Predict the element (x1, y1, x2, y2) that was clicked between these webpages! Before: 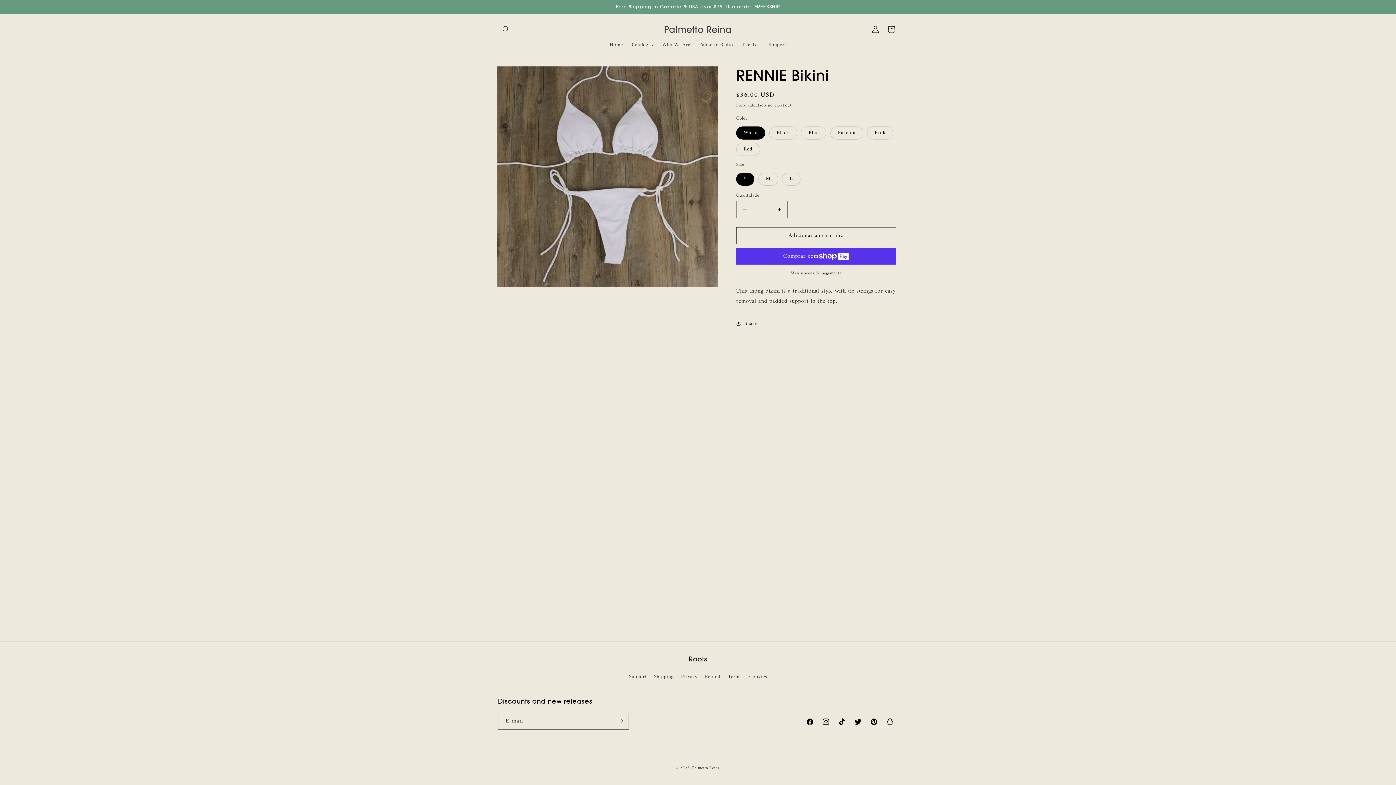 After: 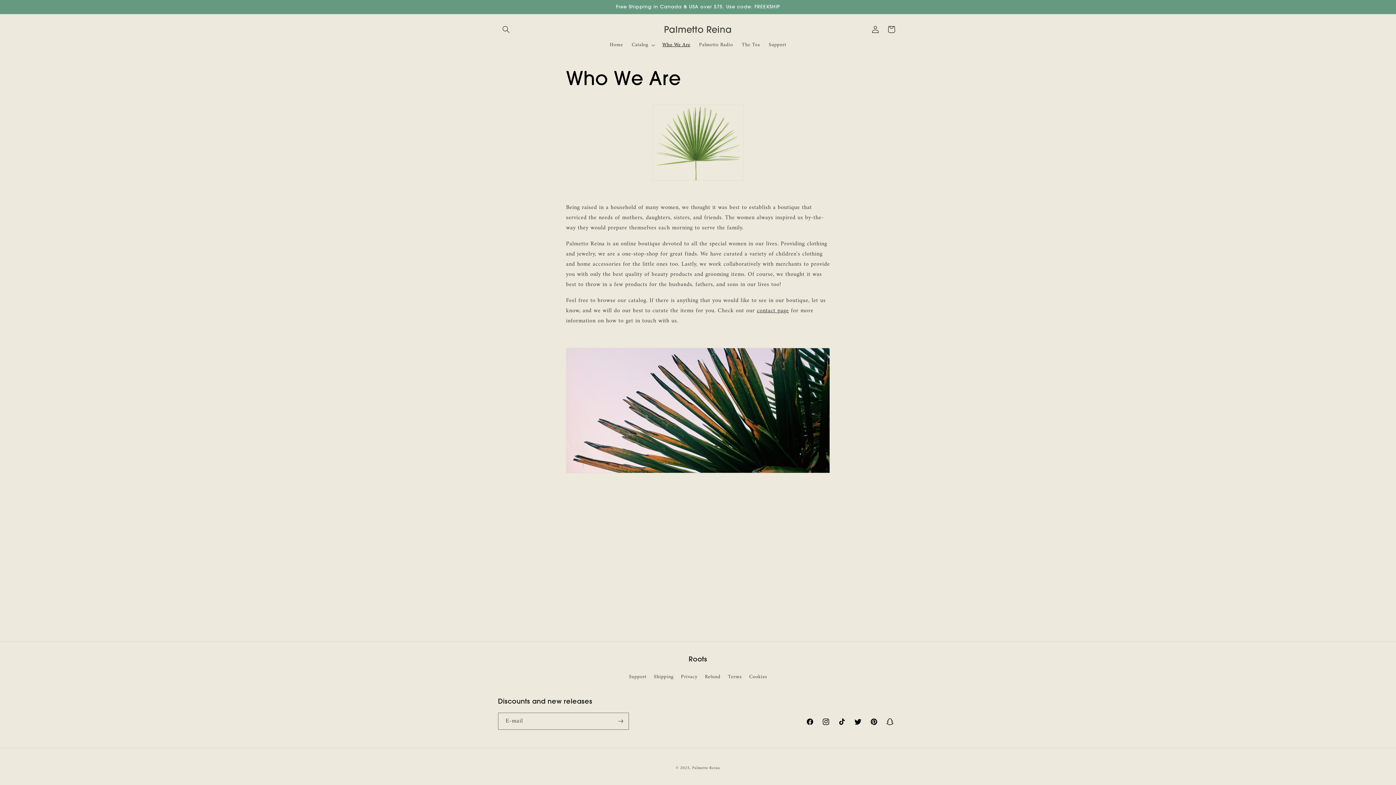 Action: bbox: (658, 37, 694, 52) label: Who We Are